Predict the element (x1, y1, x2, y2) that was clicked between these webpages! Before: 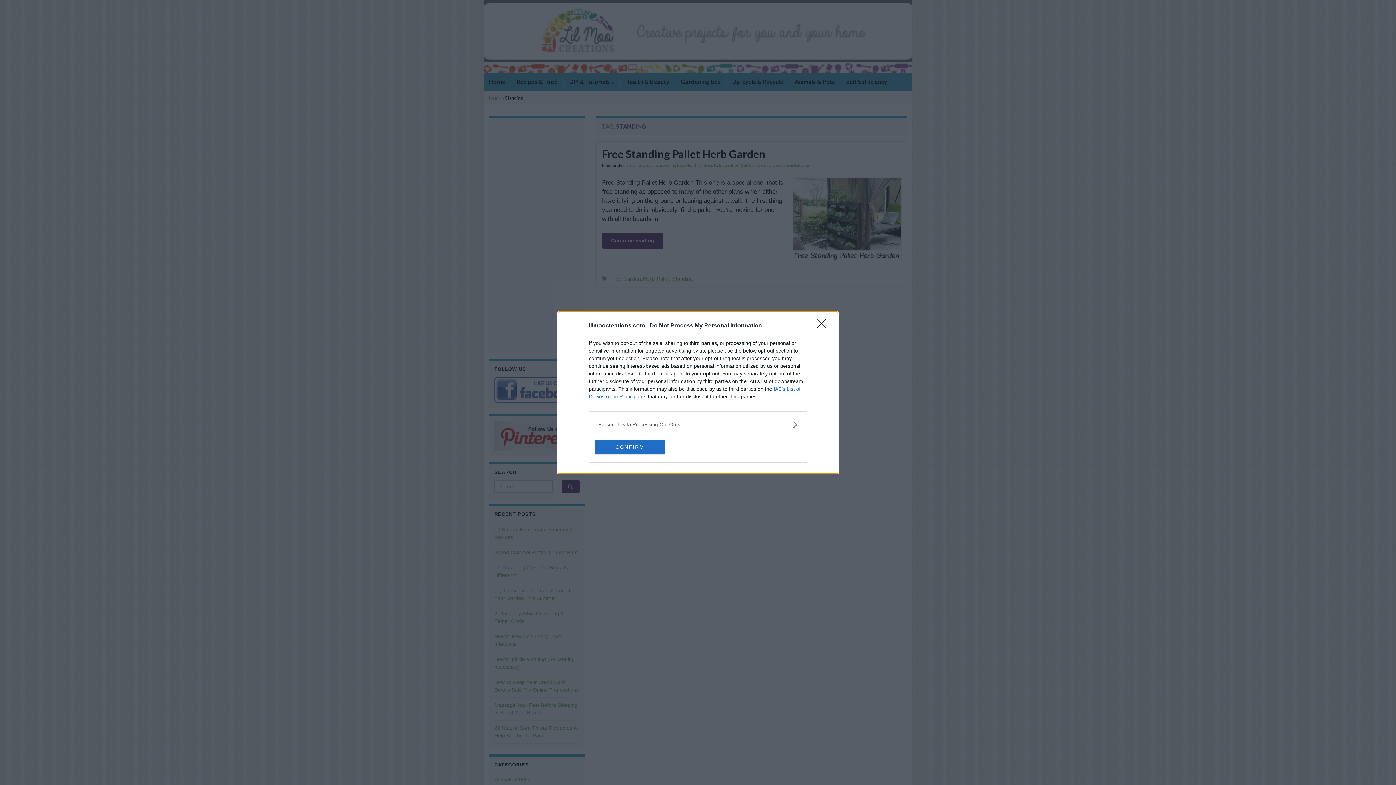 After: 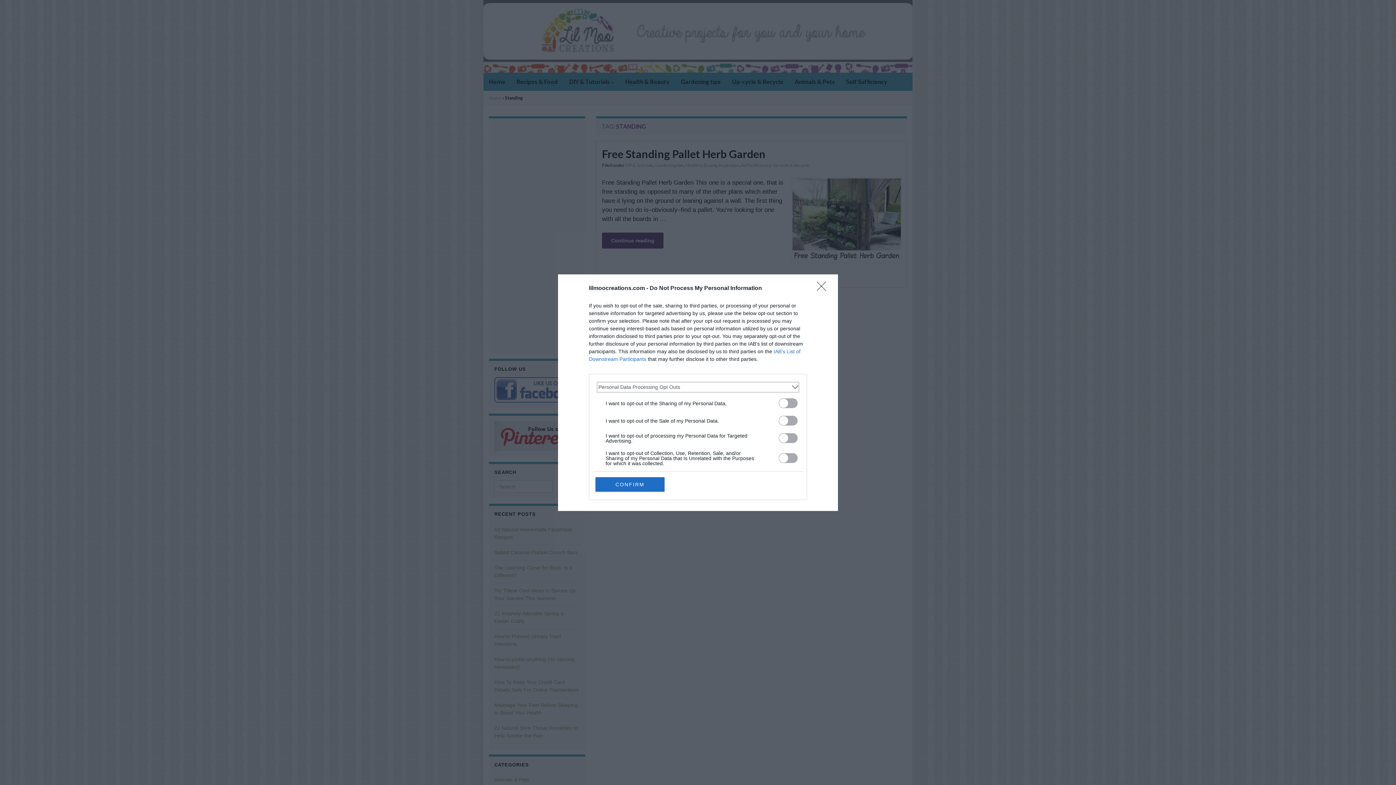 Action: bbox: (598, 420, 797, 428) label: Opt-Outs